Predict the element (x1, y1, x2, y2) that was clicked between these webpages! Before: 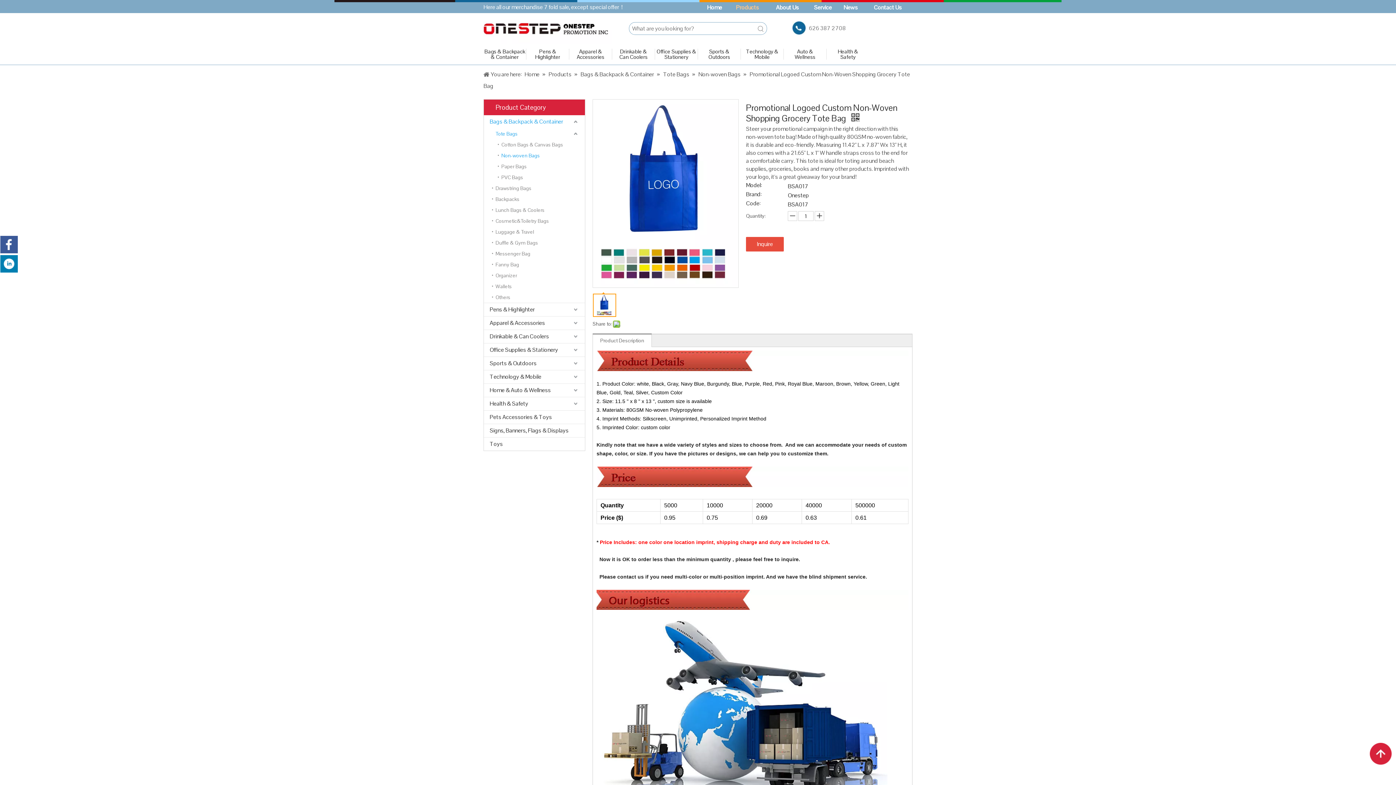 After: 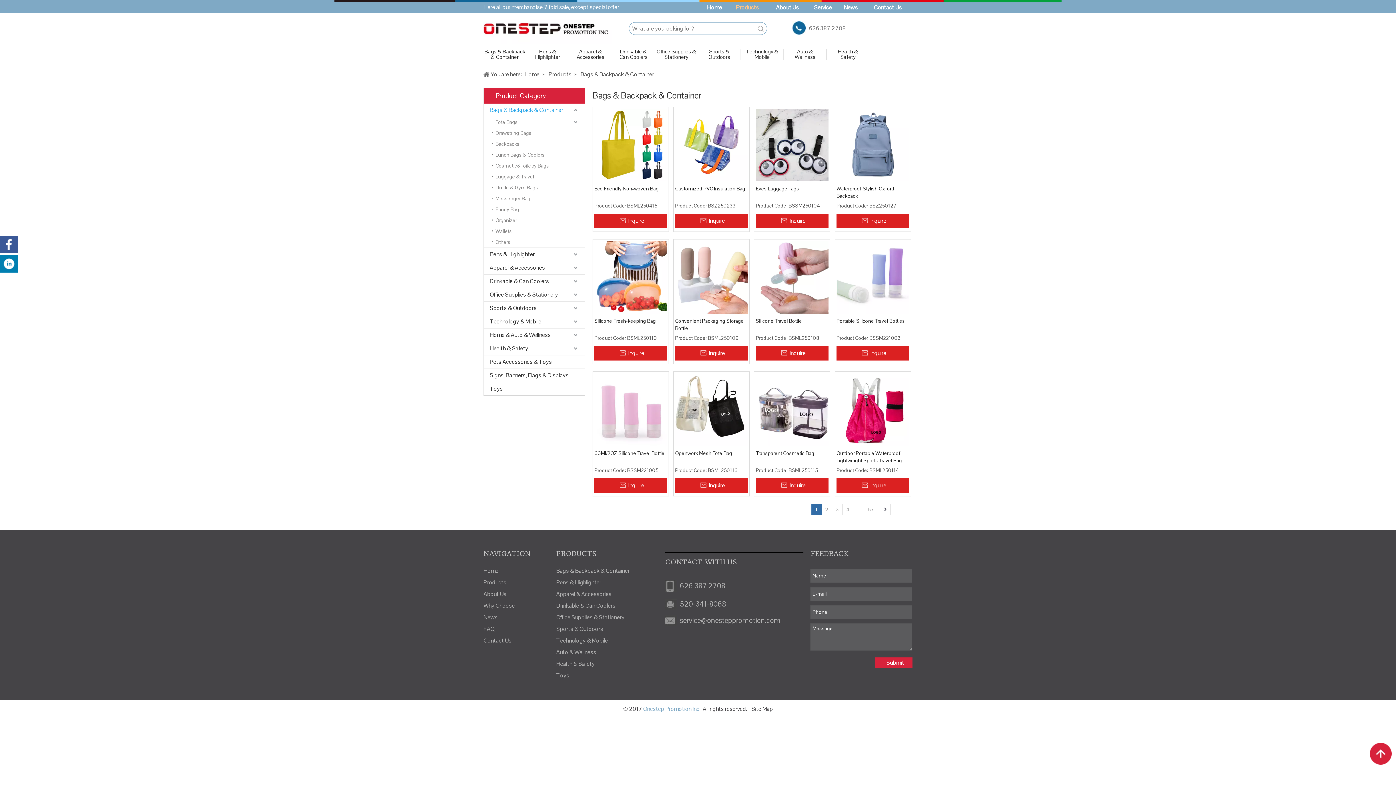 Action: label: Bags & Backpack & Container bbox: (484, 115, 585, 128)